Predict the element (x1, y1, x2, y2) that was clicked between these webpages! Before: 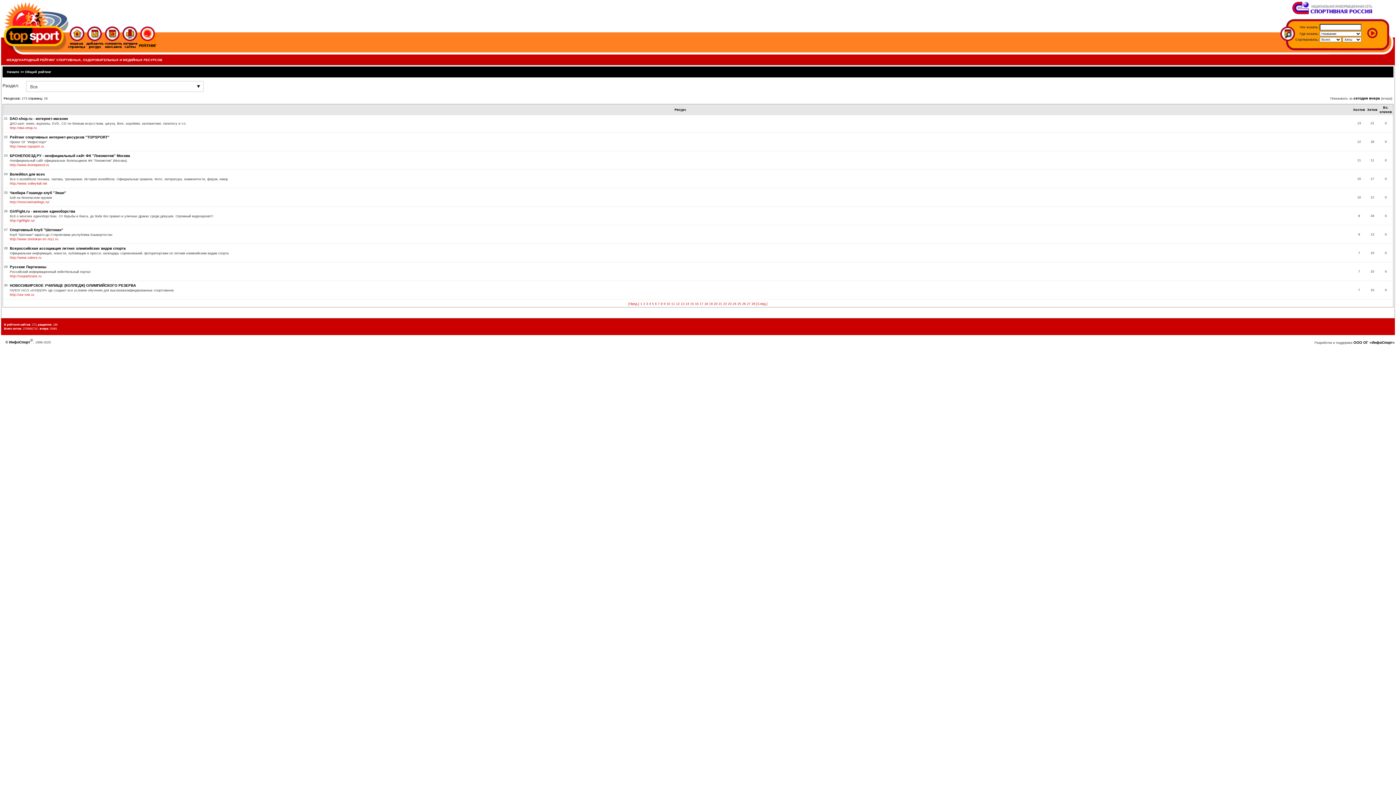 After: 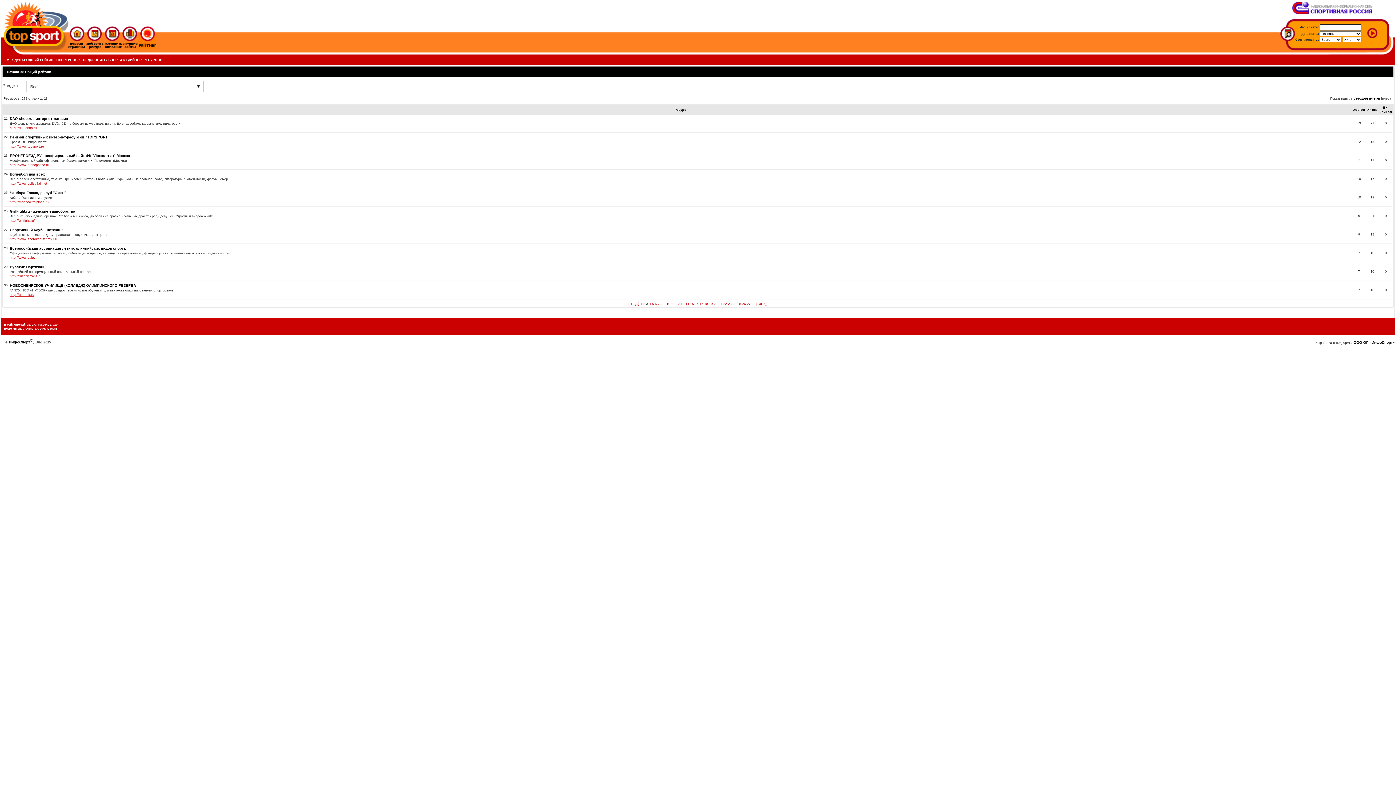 Action: bbox: (9, 293, 34, 296) label: http://uor-nsk.ru